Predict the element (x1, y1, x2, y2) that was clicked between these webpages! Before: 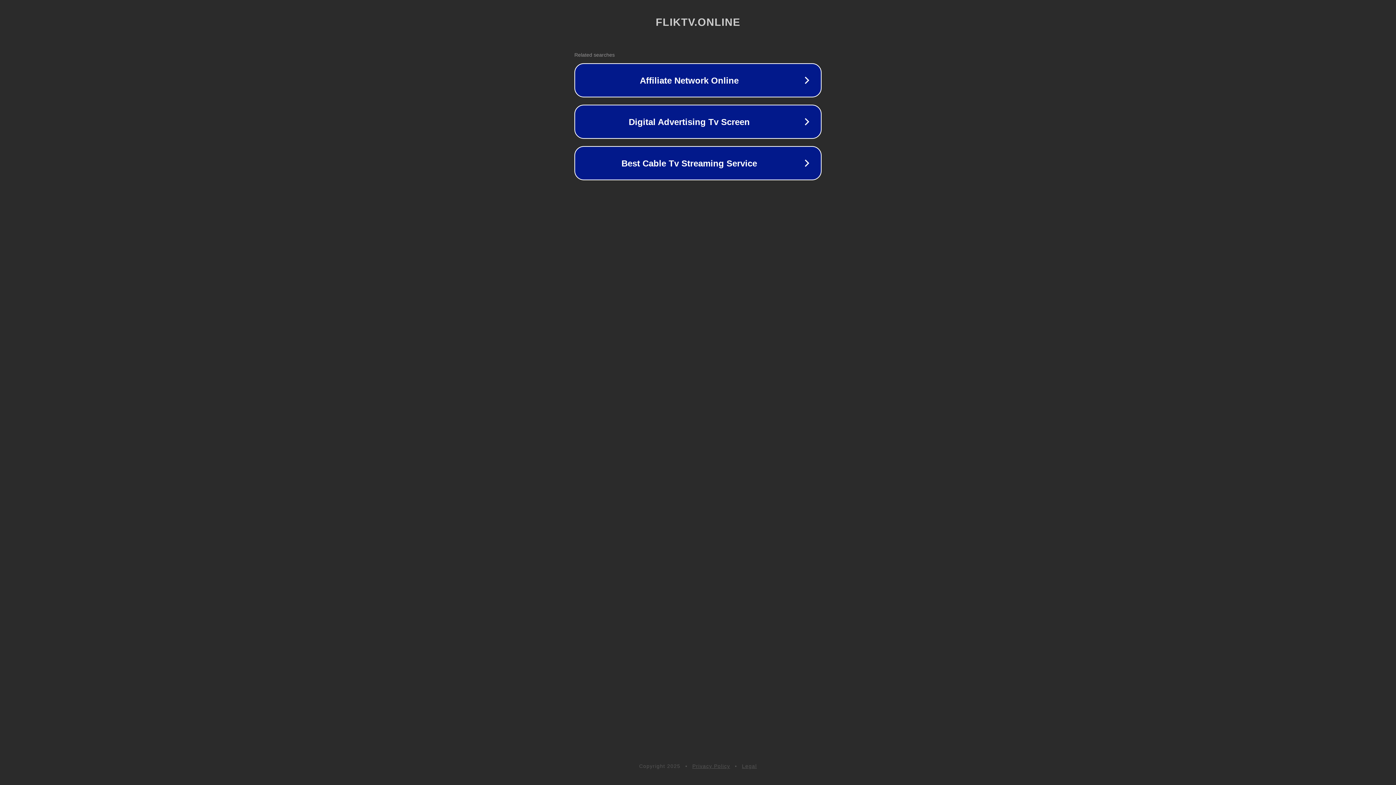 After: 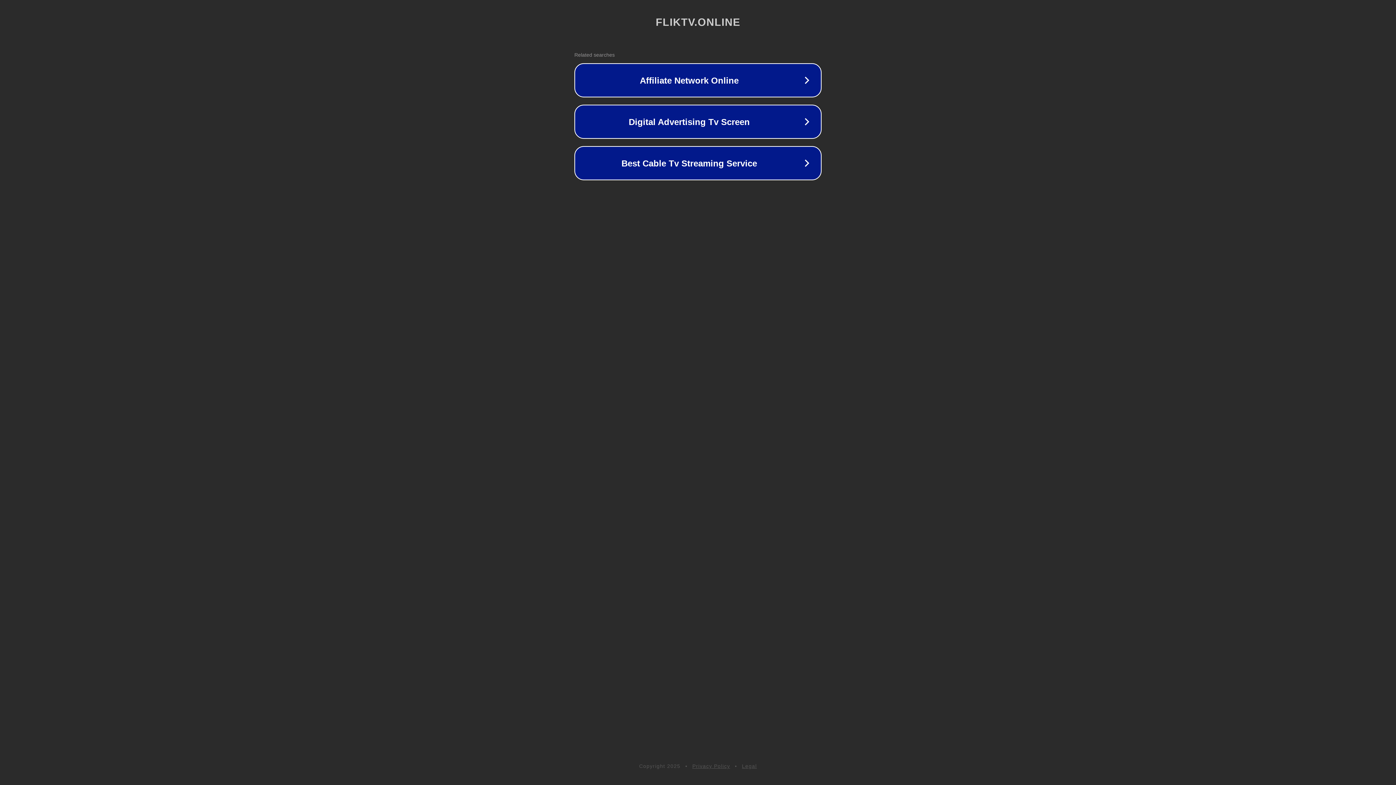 Action: bbox: (692, 763, 730, 769) label: Privacy Policy